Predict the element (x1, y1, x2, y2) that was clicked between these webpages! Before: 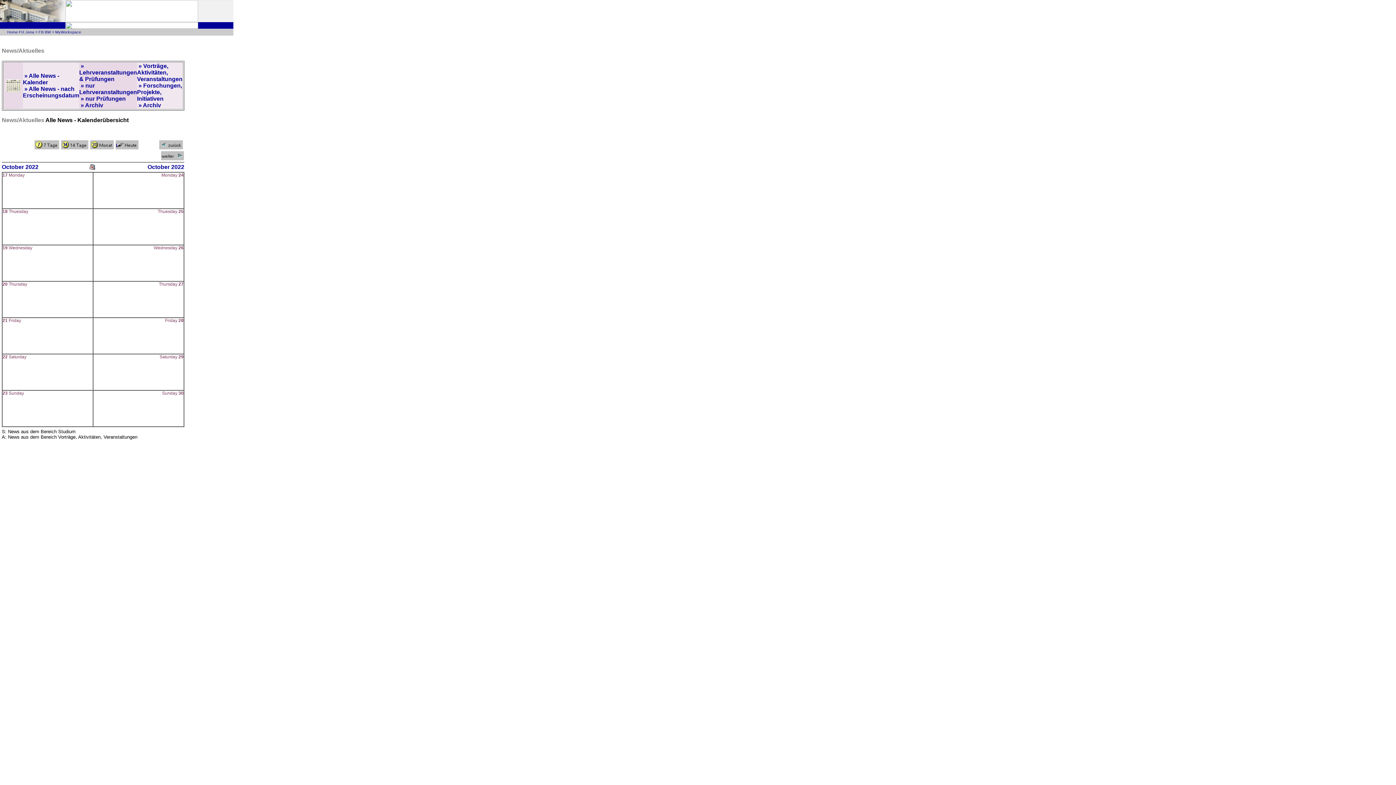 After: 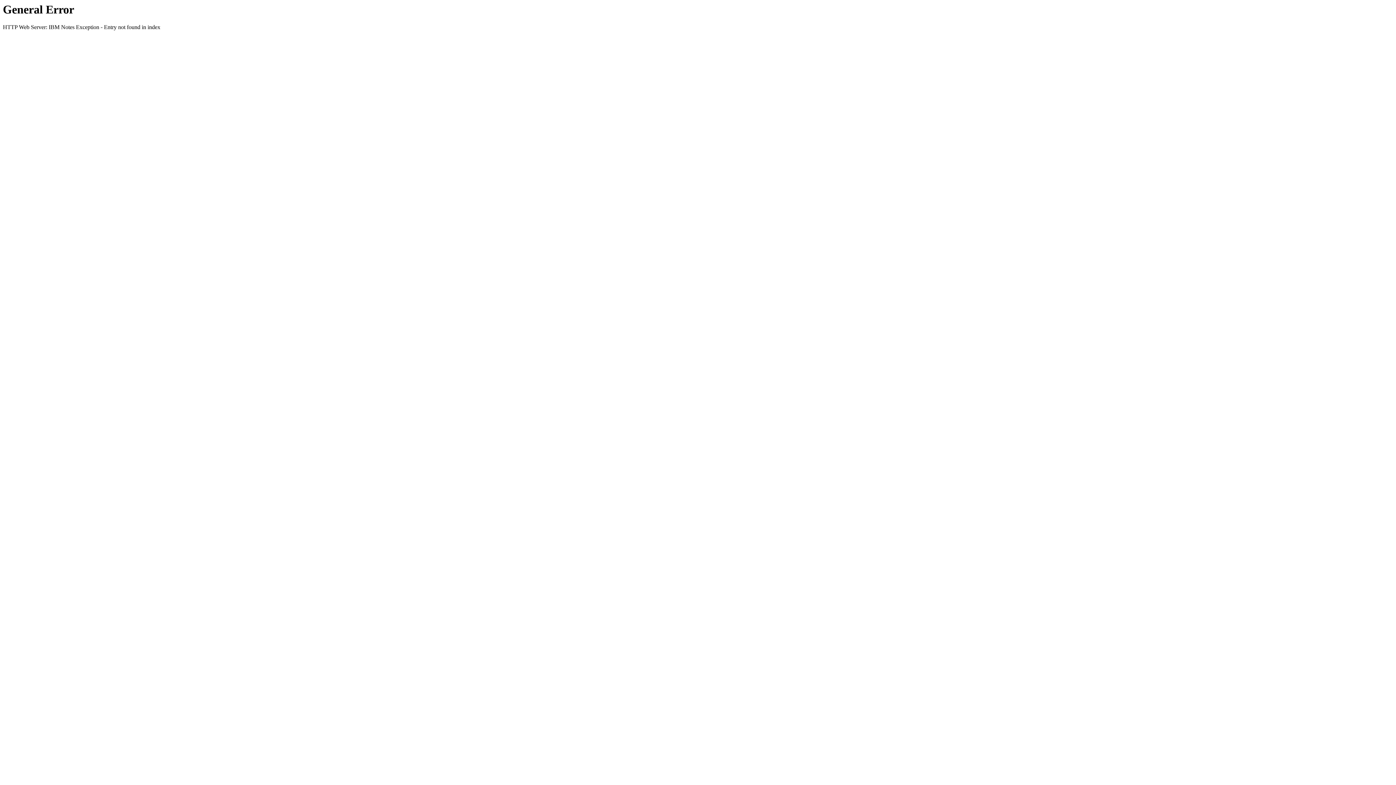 Action: bbox: (138, 102, 161, 108) label: » Archiv